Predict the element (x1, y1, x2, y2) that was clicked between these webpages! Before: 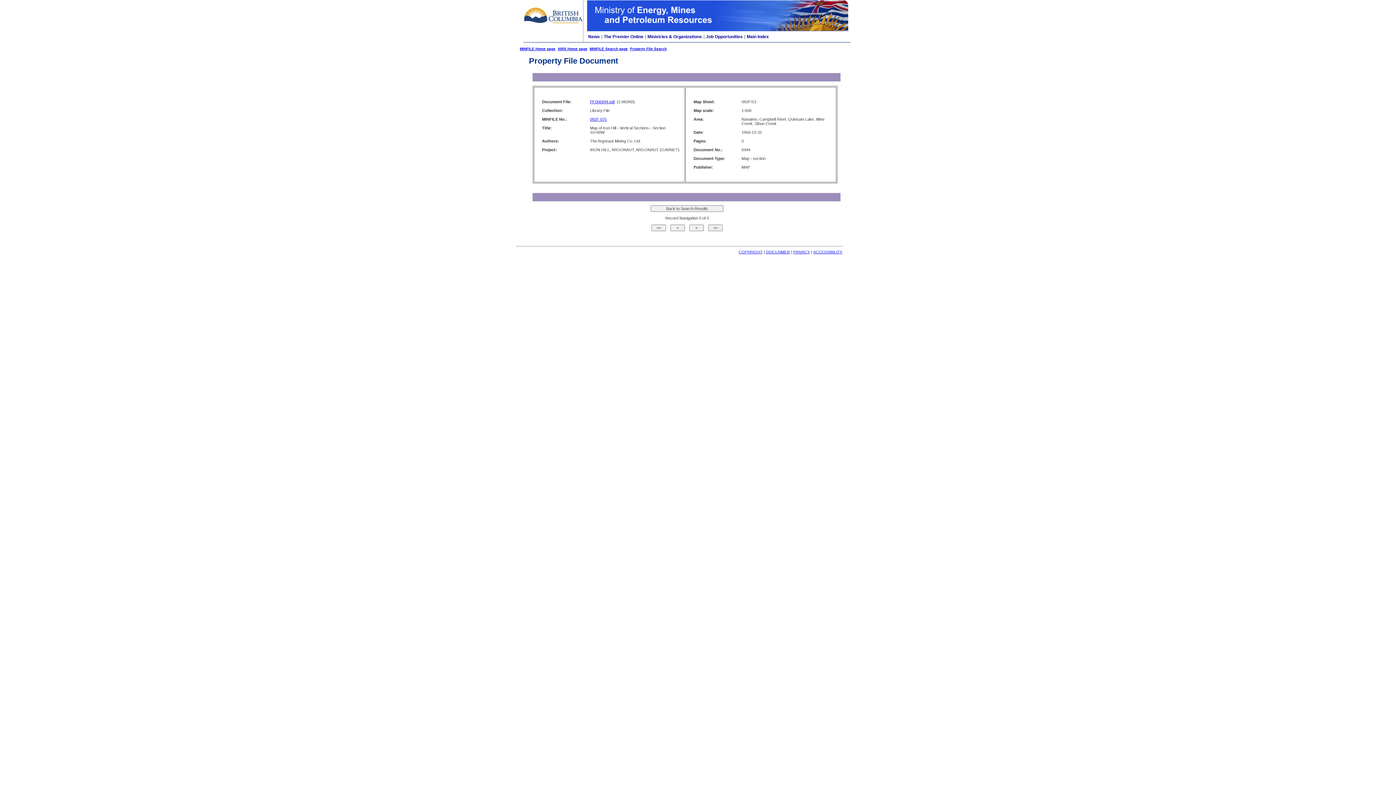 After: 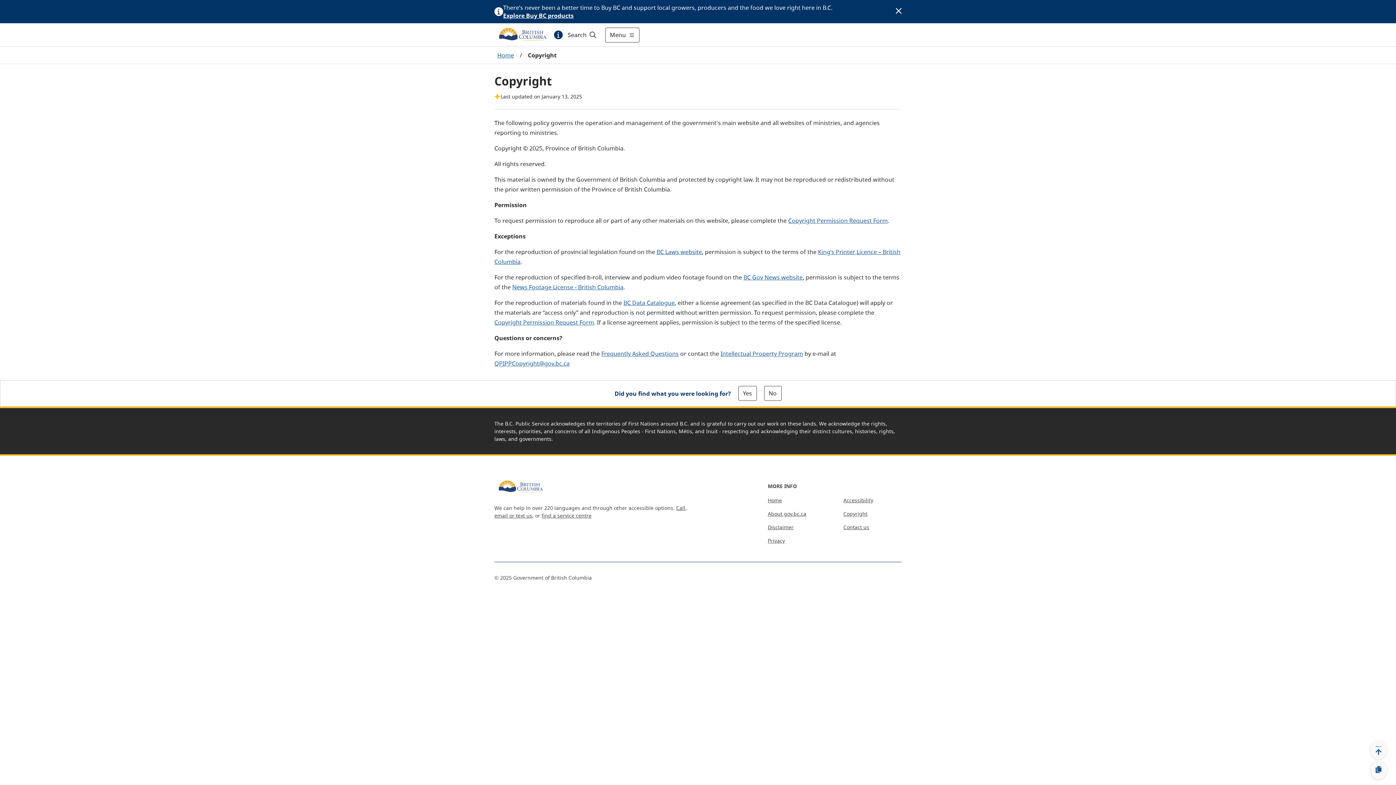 Action: label: COPYRIGHT bbox: (738, 249, 762, 254)